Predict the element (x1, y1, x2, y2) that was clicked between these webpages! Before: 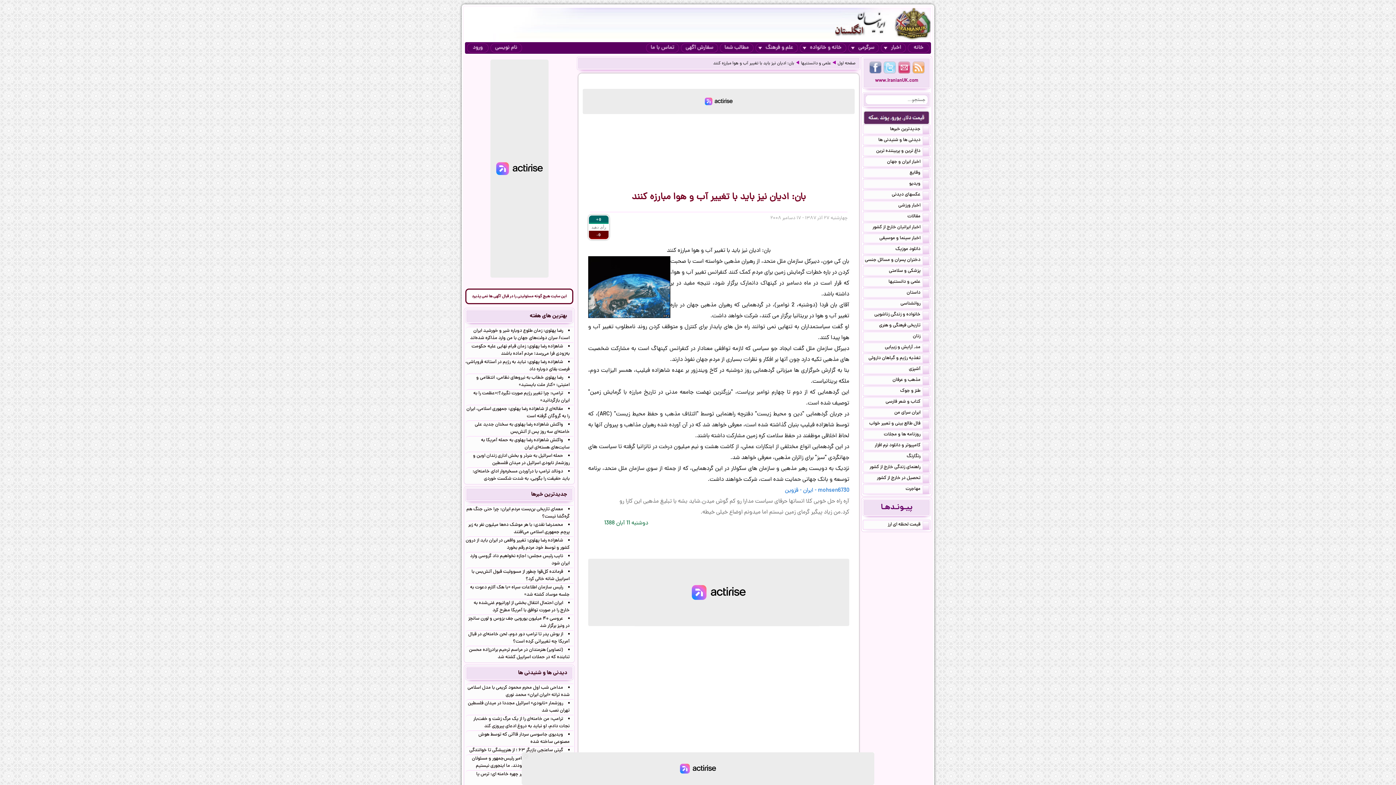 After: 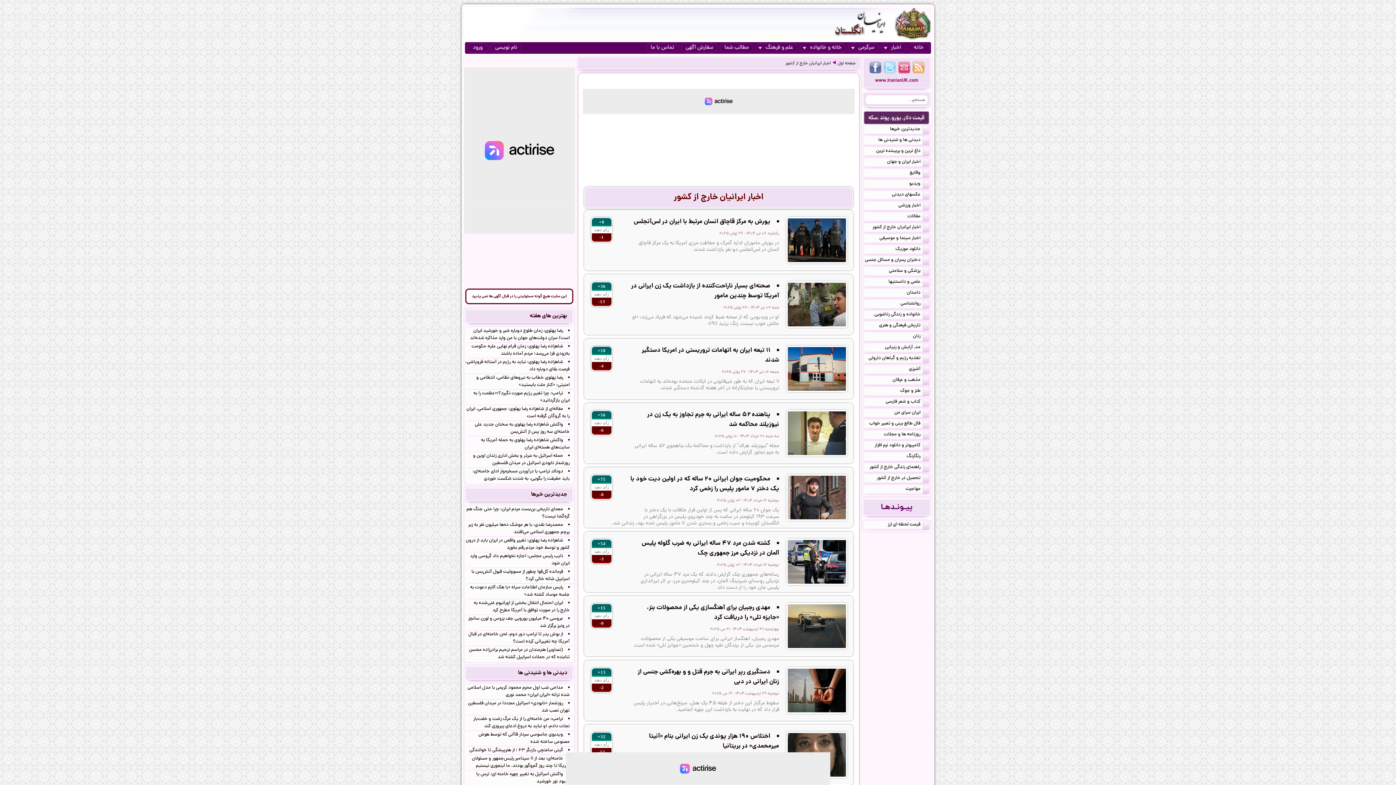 Action: bbox: (863, 223, 930, 232) label: اخبار ایرانیان خارج از کشور